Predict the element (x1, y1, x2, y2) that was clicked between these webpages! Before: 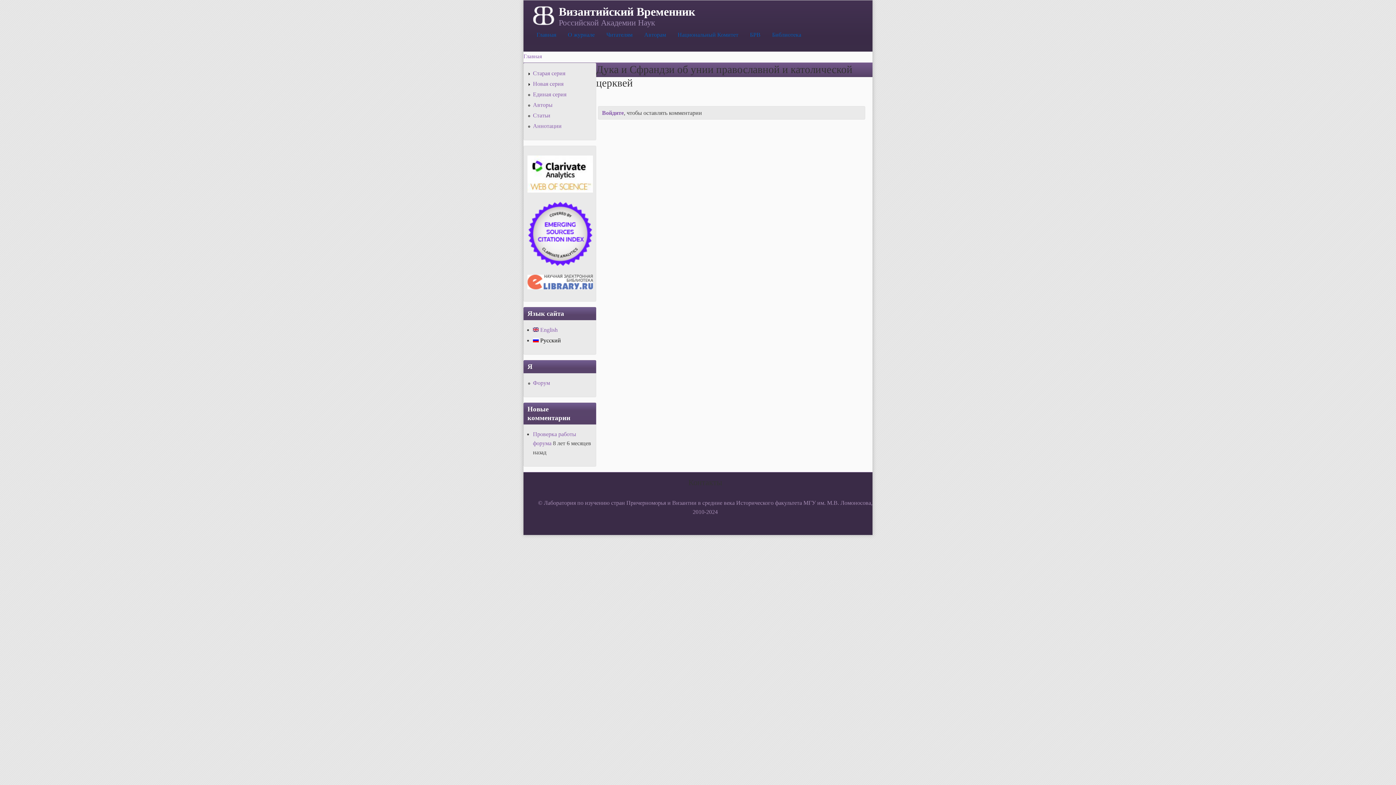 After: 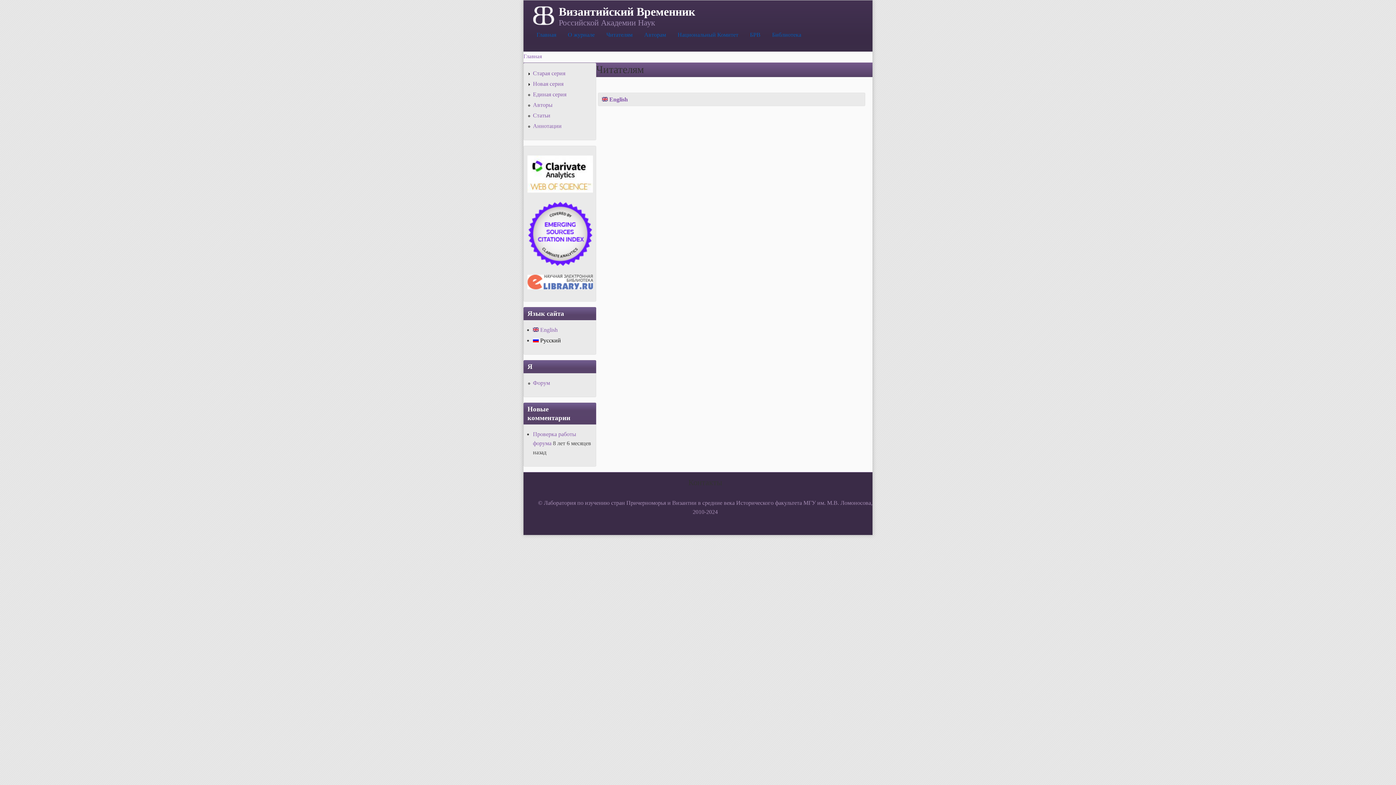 Action: label: Читателям bbox: (600, 27, 638, 42)